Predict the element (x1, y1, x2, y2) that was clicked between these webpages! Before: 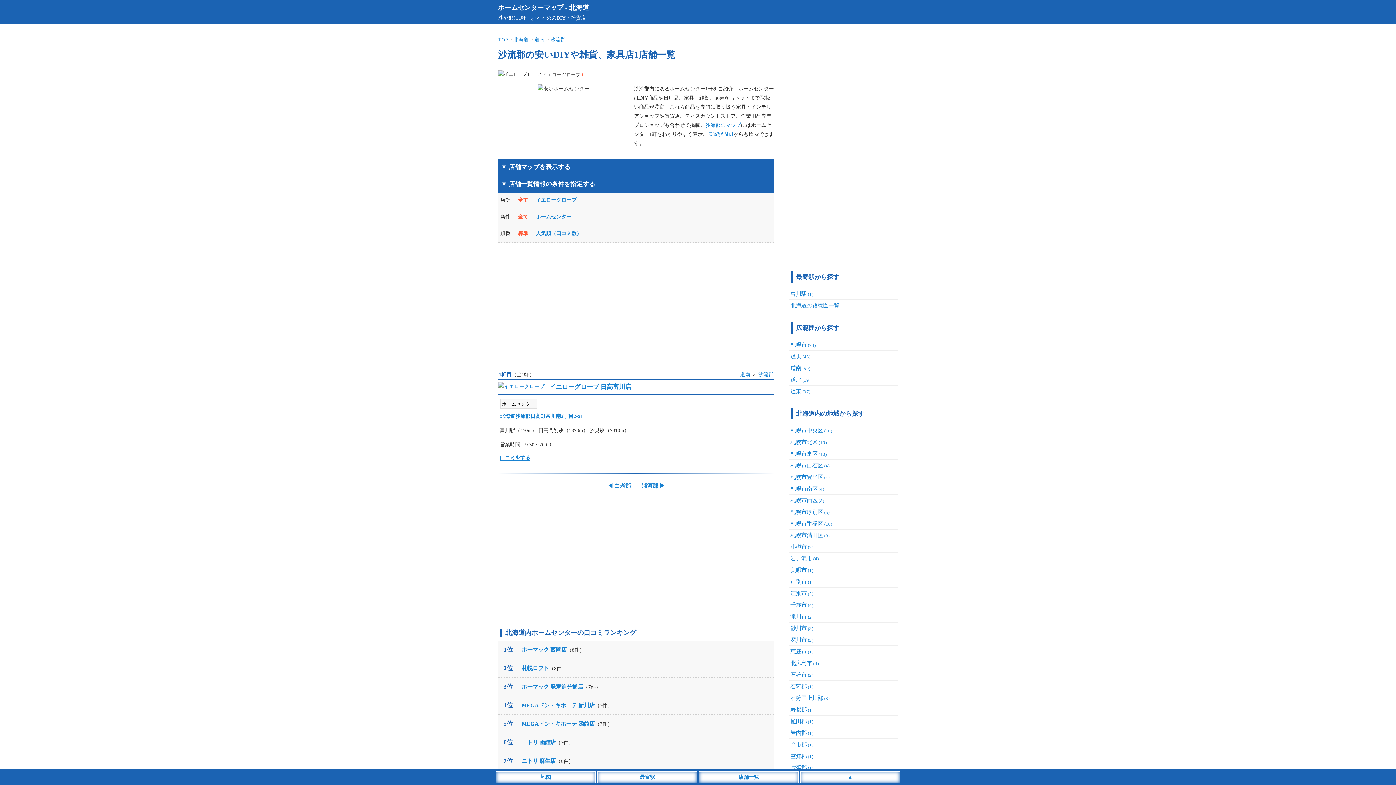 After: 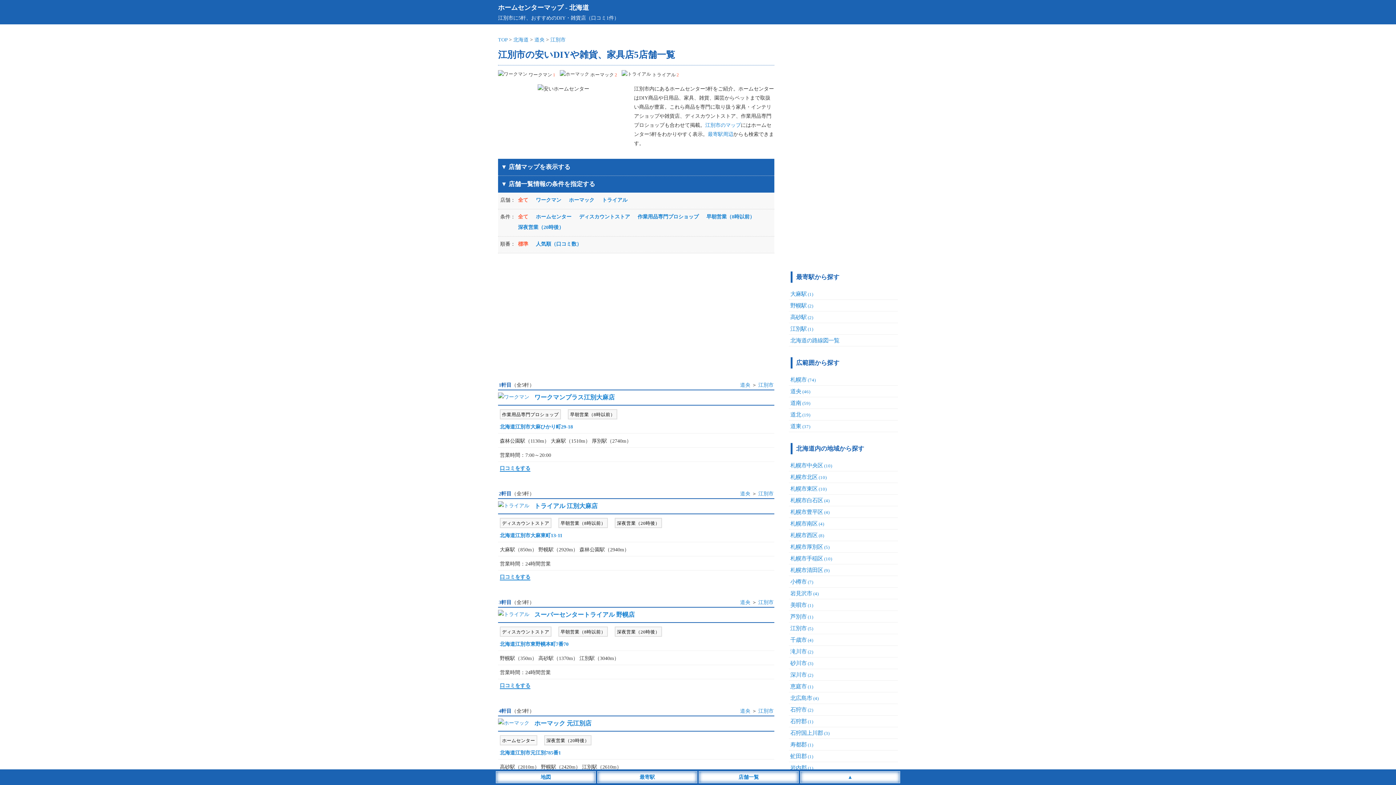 Action: bbox: (790, 590, 813, 596) label: 江別市(5)